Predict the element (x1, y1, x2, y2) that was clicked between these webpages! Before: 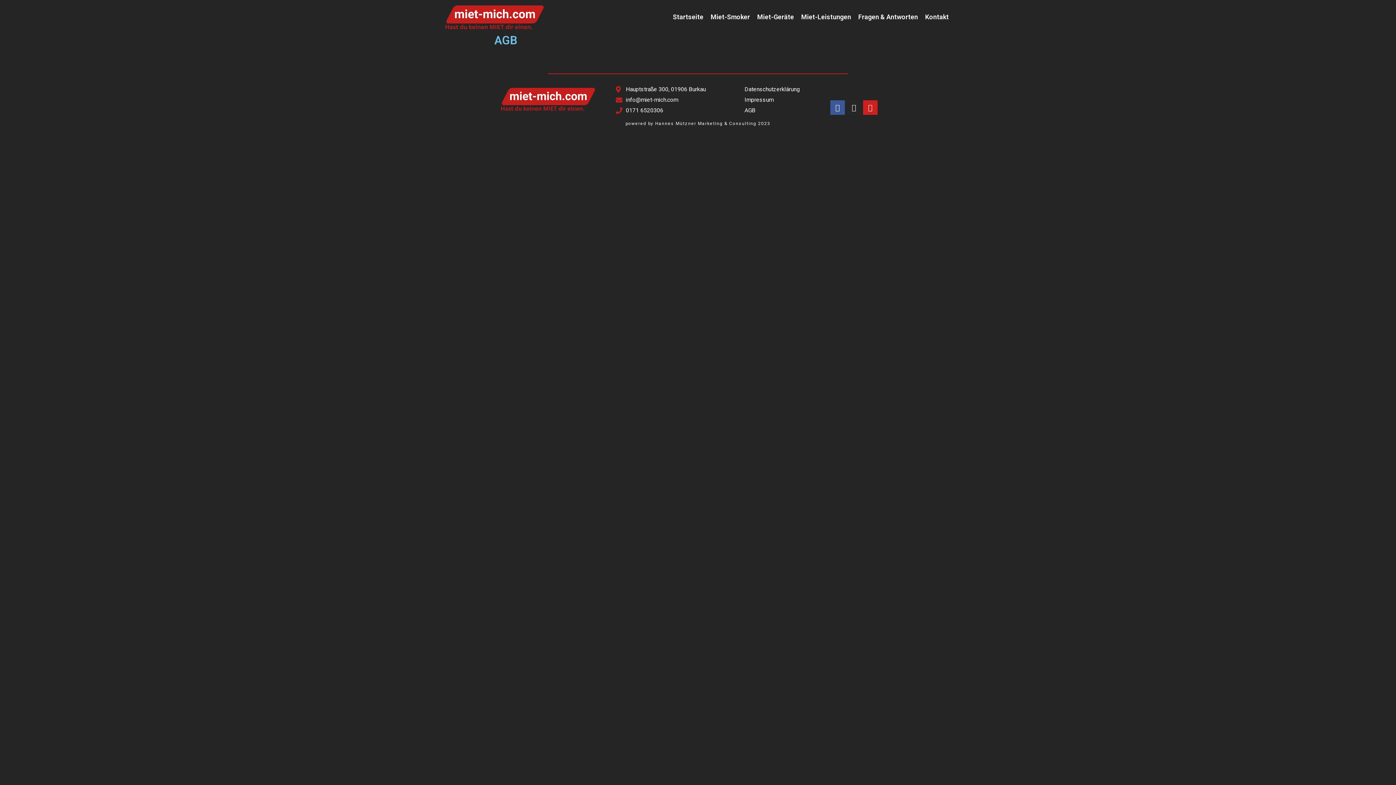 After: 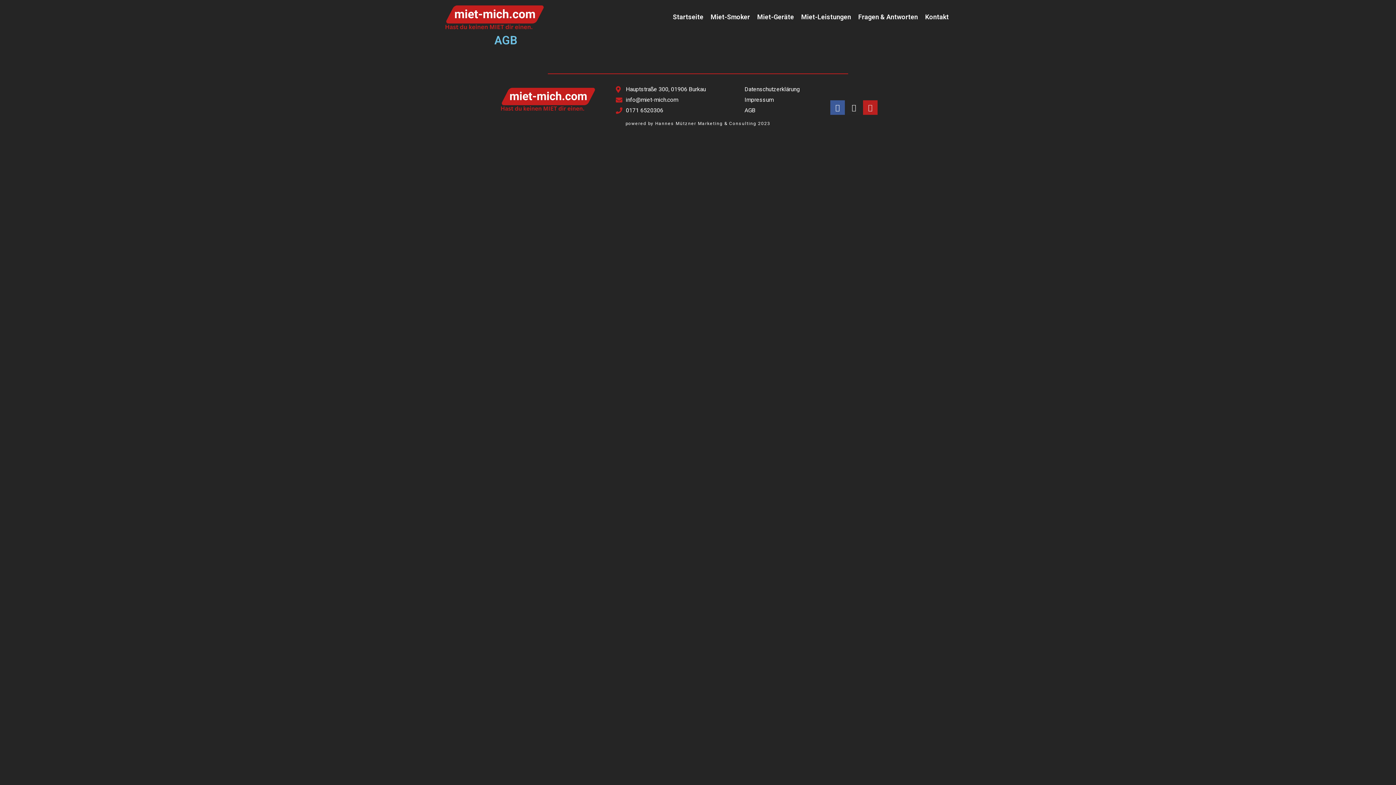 Action: bbox: (863, 100, 877, 115) label: Youtube